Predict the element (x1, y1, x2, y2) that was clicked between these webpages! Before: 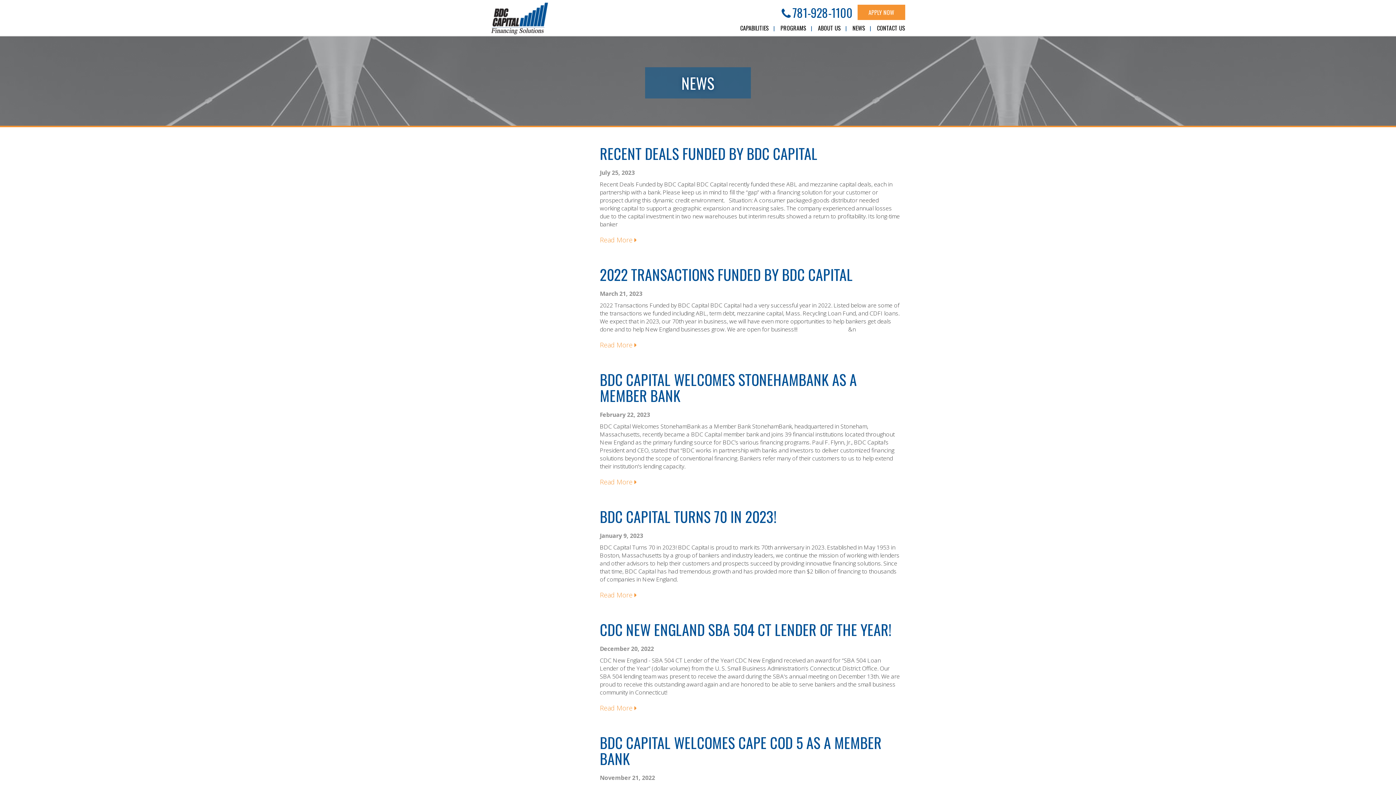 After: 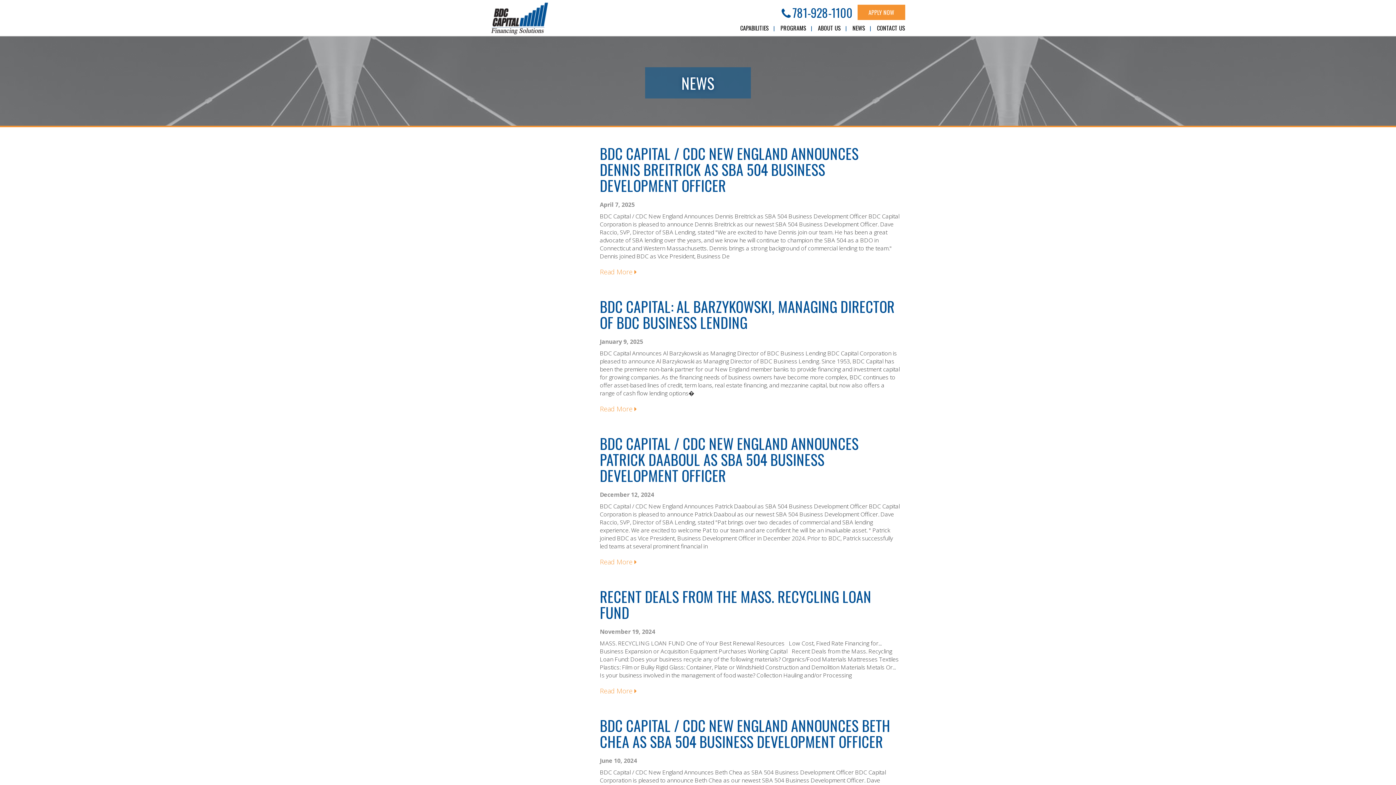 Action: label: NEWS bbox: (852, 21, 875, 35)